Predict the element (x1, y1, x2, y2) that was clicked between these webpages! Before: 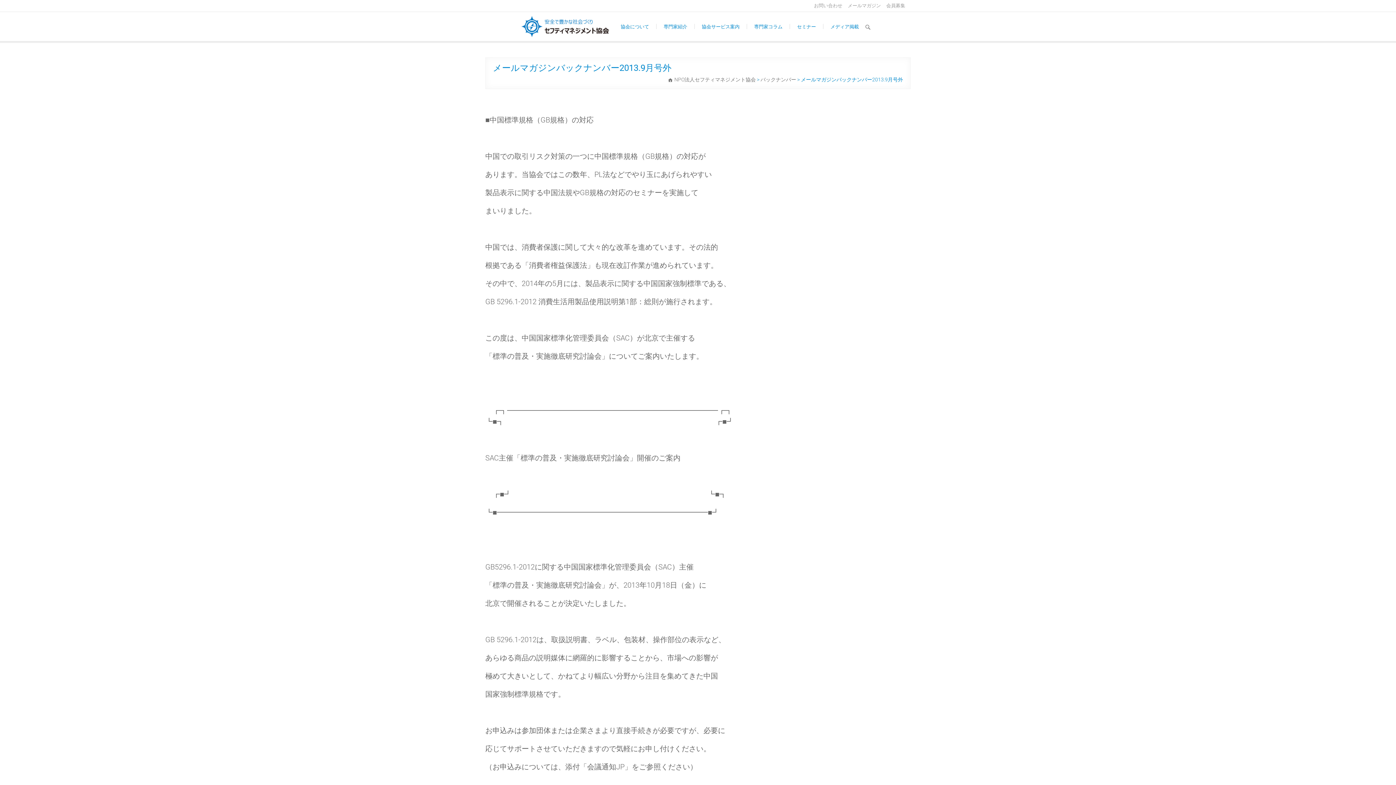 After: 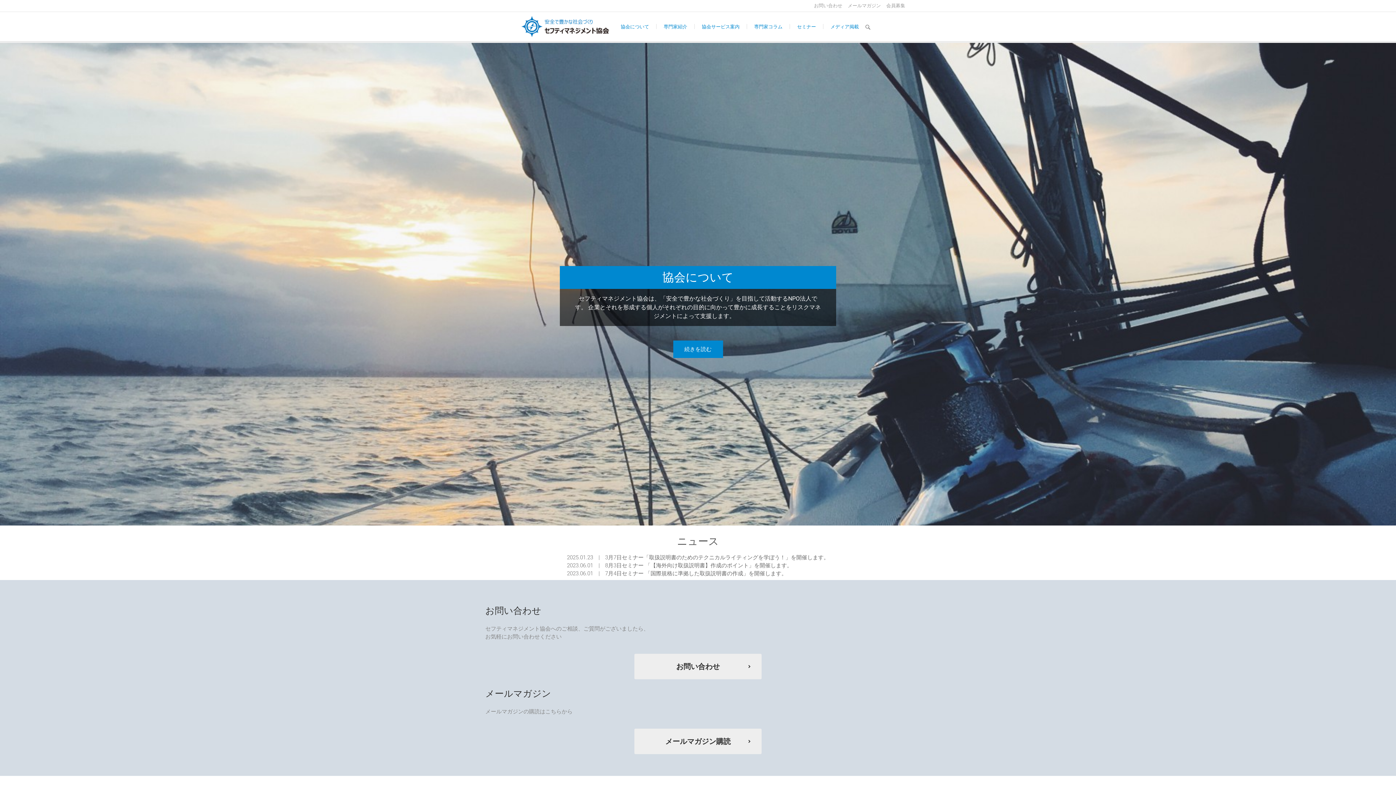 Action: bbox: (667, 76, 756, 82) label: NPO法人セフティマネジメント協会